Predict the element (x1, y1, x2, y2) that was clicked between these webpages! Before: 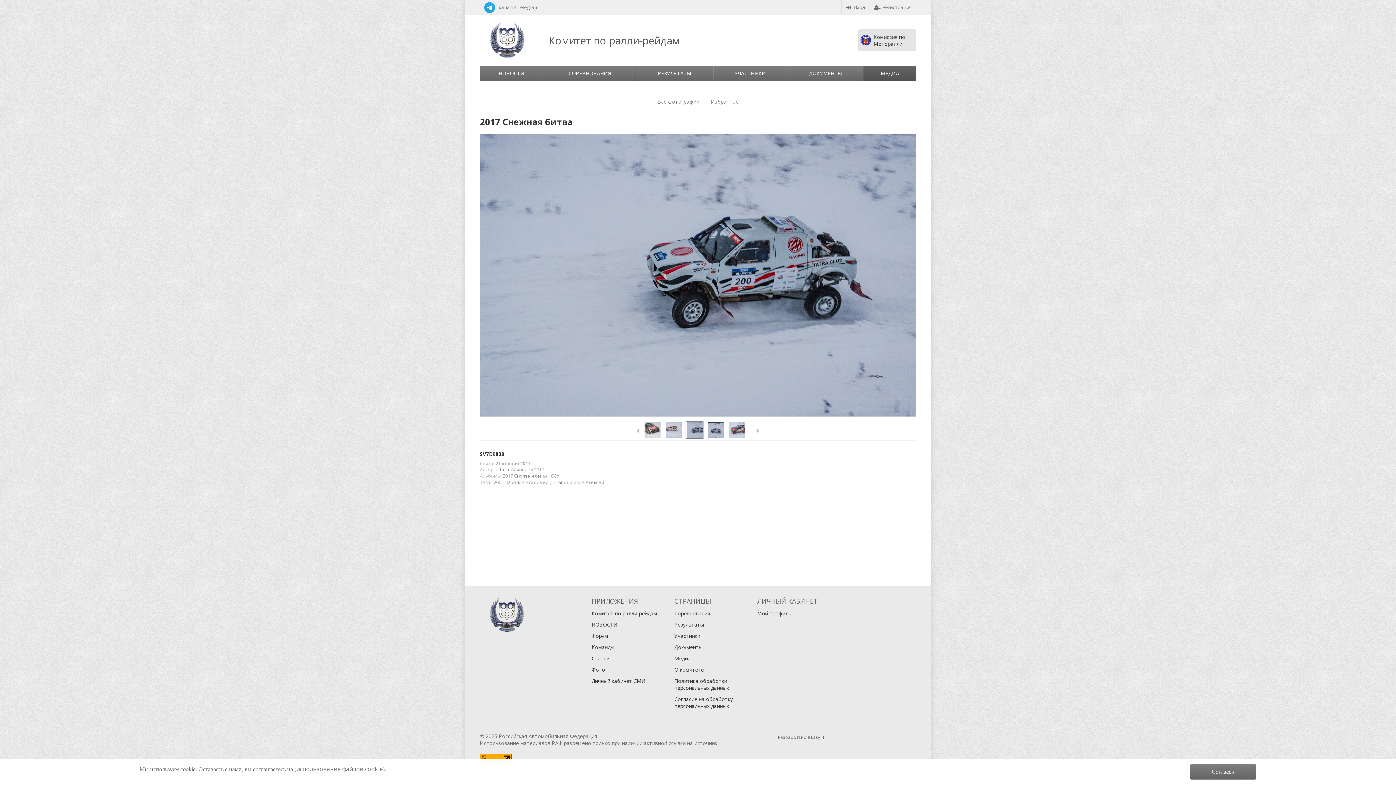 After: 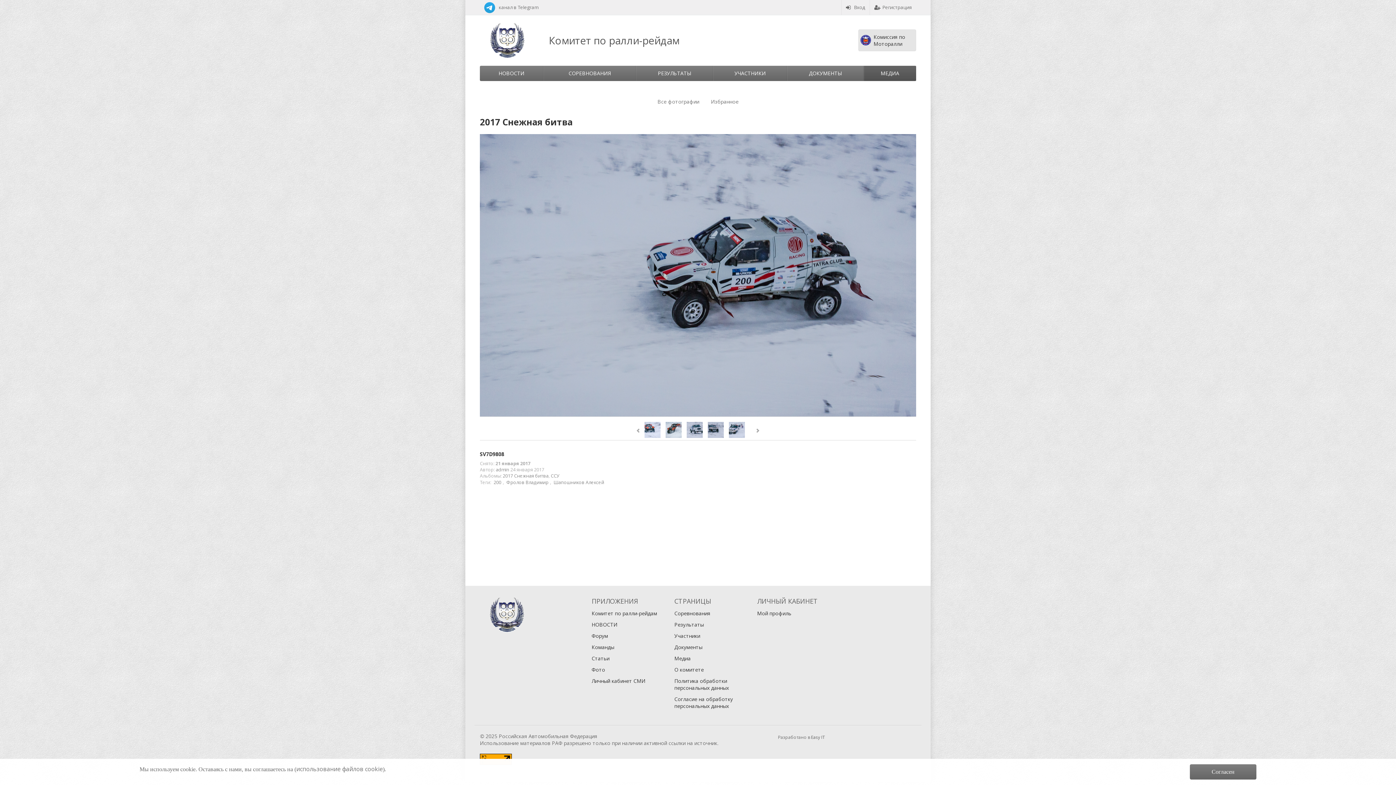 Action: bbox: (636, 428, 640, 433)